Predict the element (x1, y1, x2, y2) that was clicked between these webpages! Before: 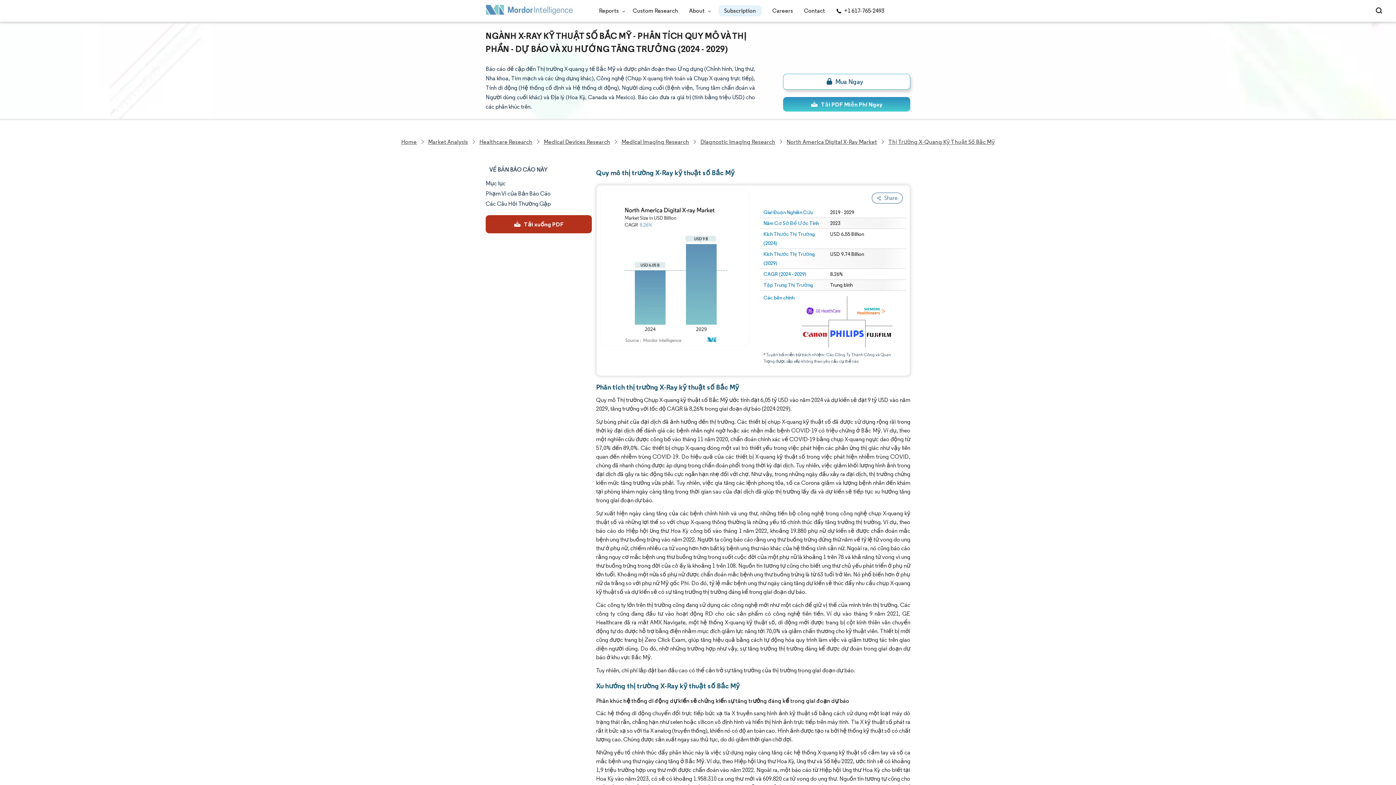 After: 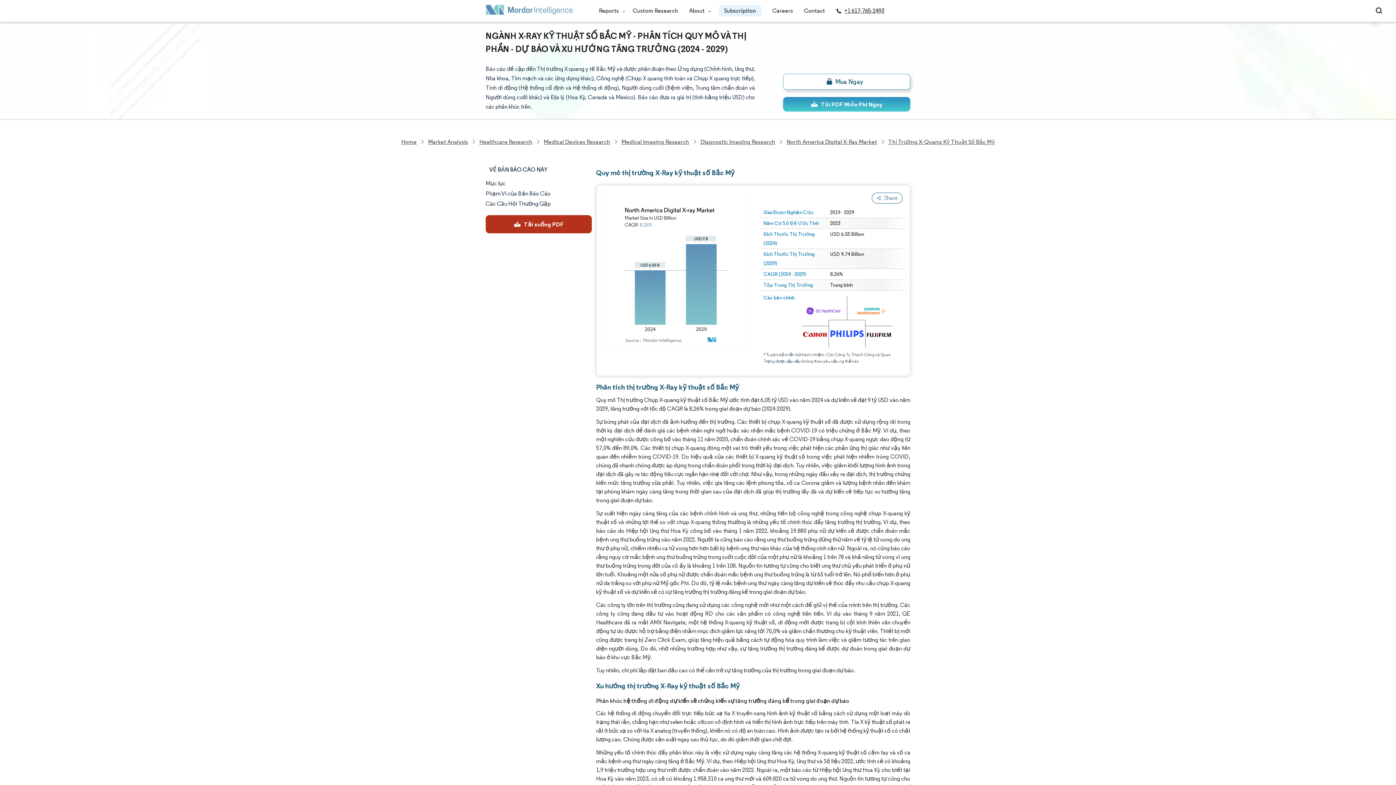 Action: label: +1 617-765-2493 bbox: (836, 6, 884, 15)